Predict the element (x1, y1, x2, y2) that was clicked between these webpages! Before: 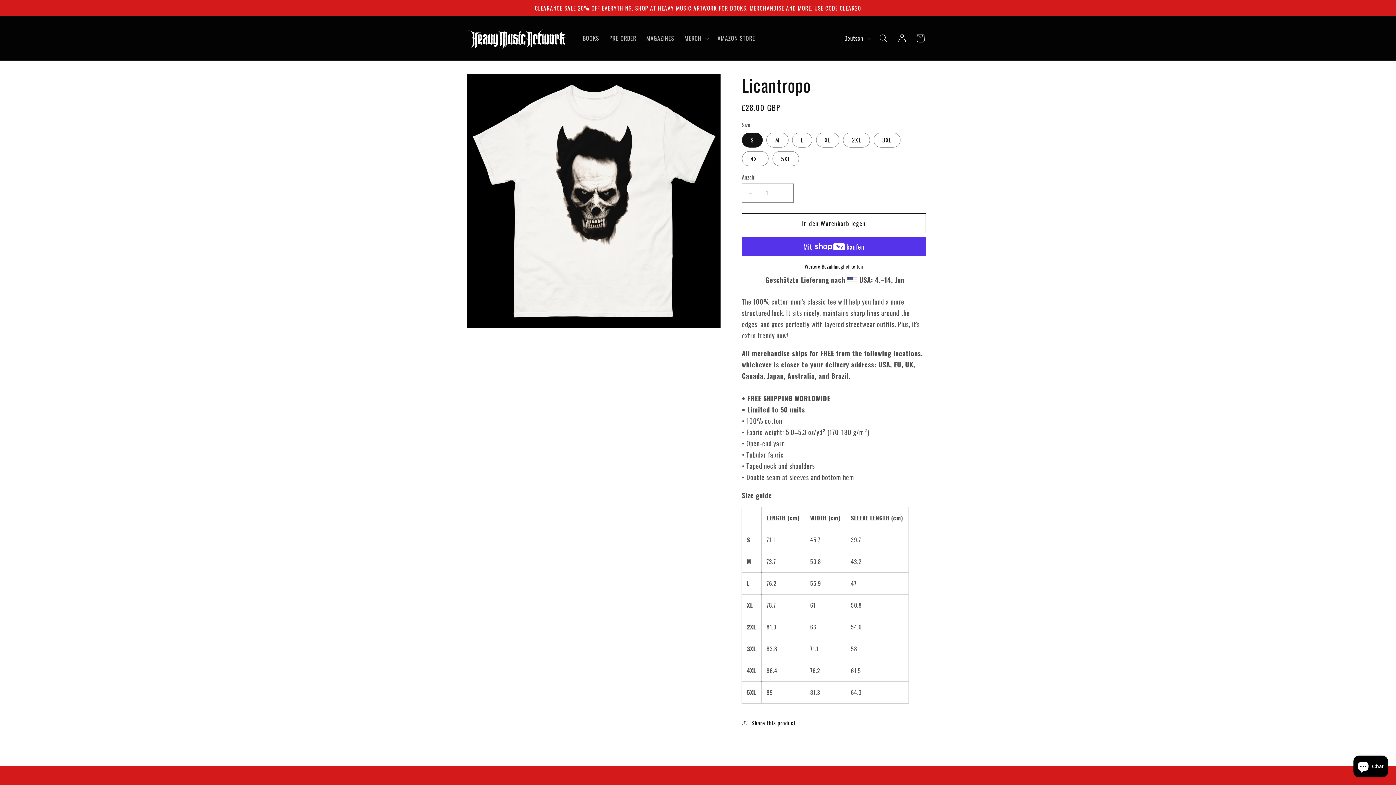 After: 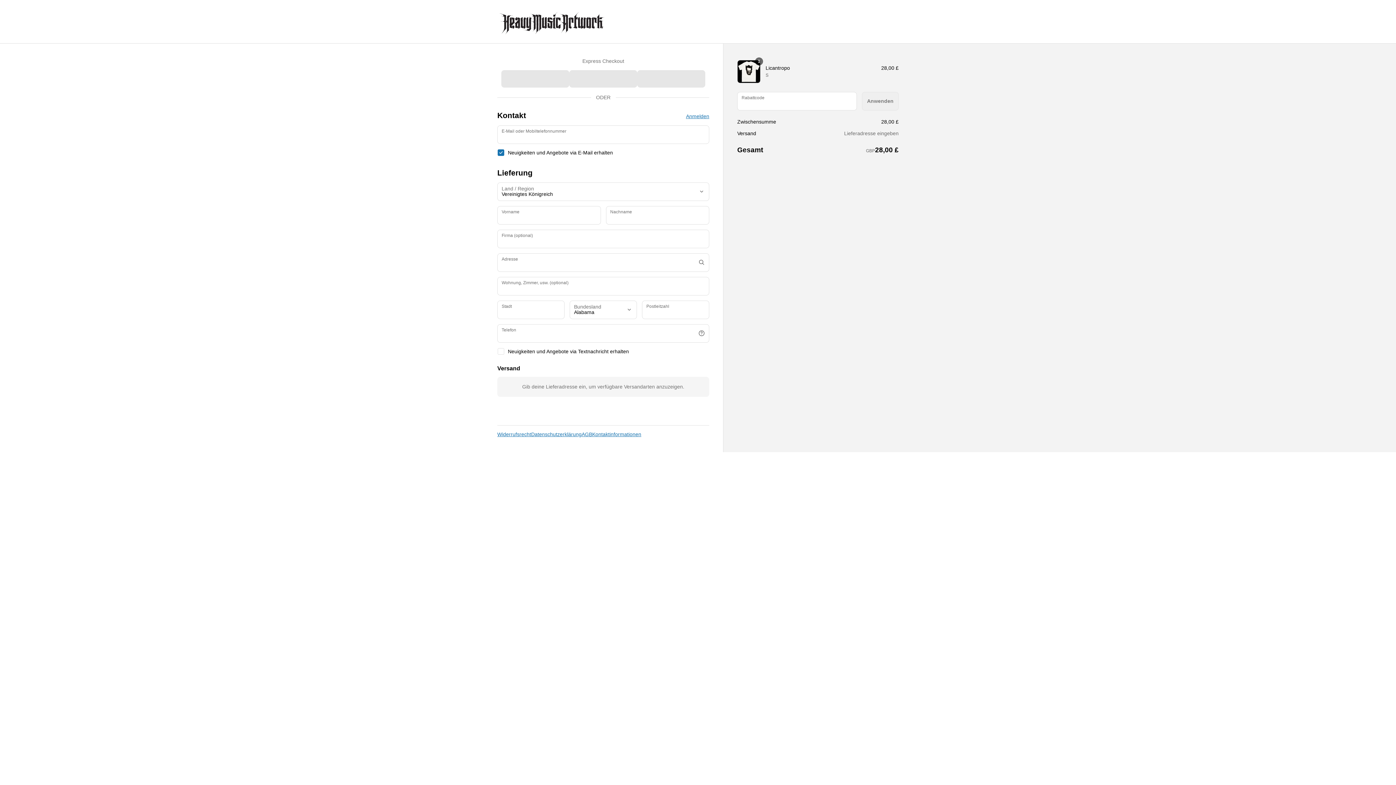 Action: bbox: (742, 263, 926, 270) label: Weitere Bezahlmöglichkeiten